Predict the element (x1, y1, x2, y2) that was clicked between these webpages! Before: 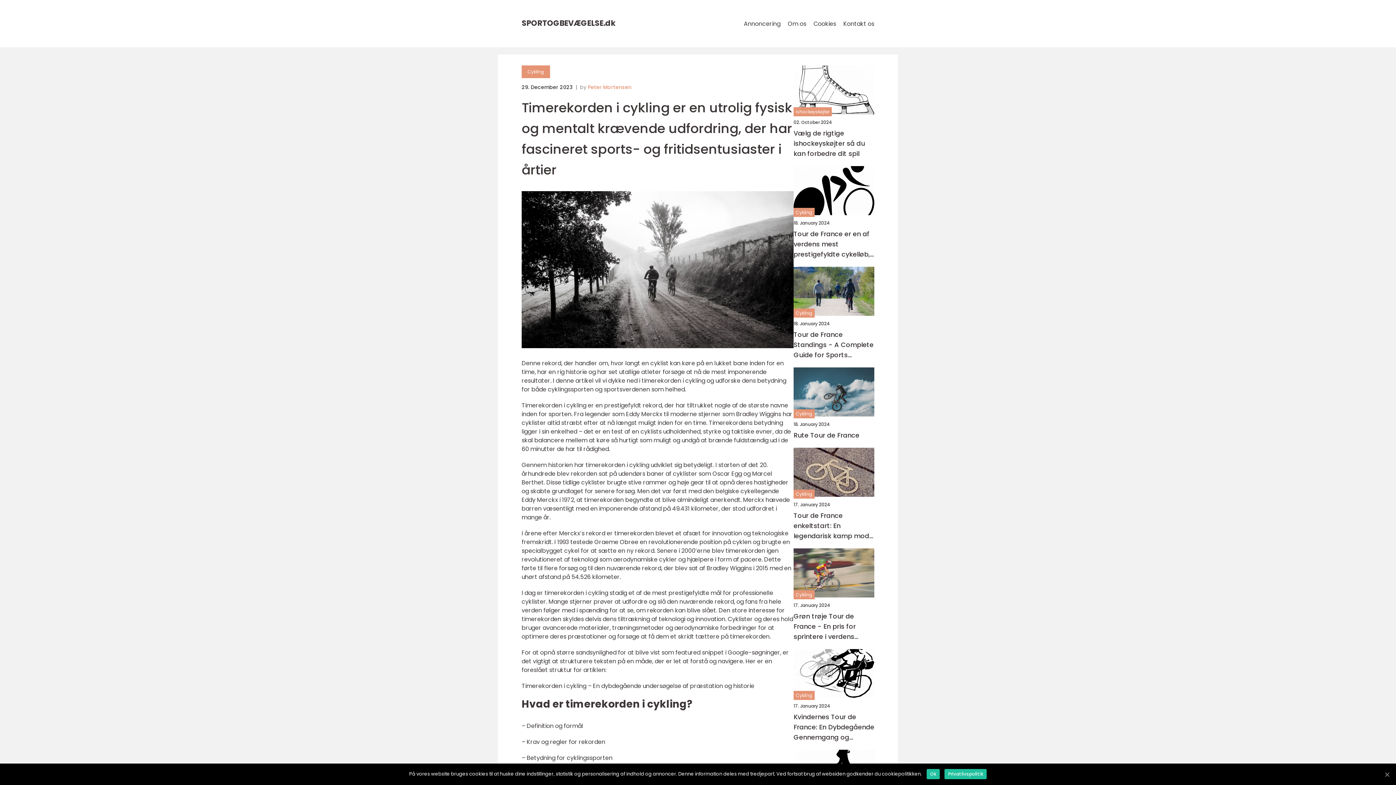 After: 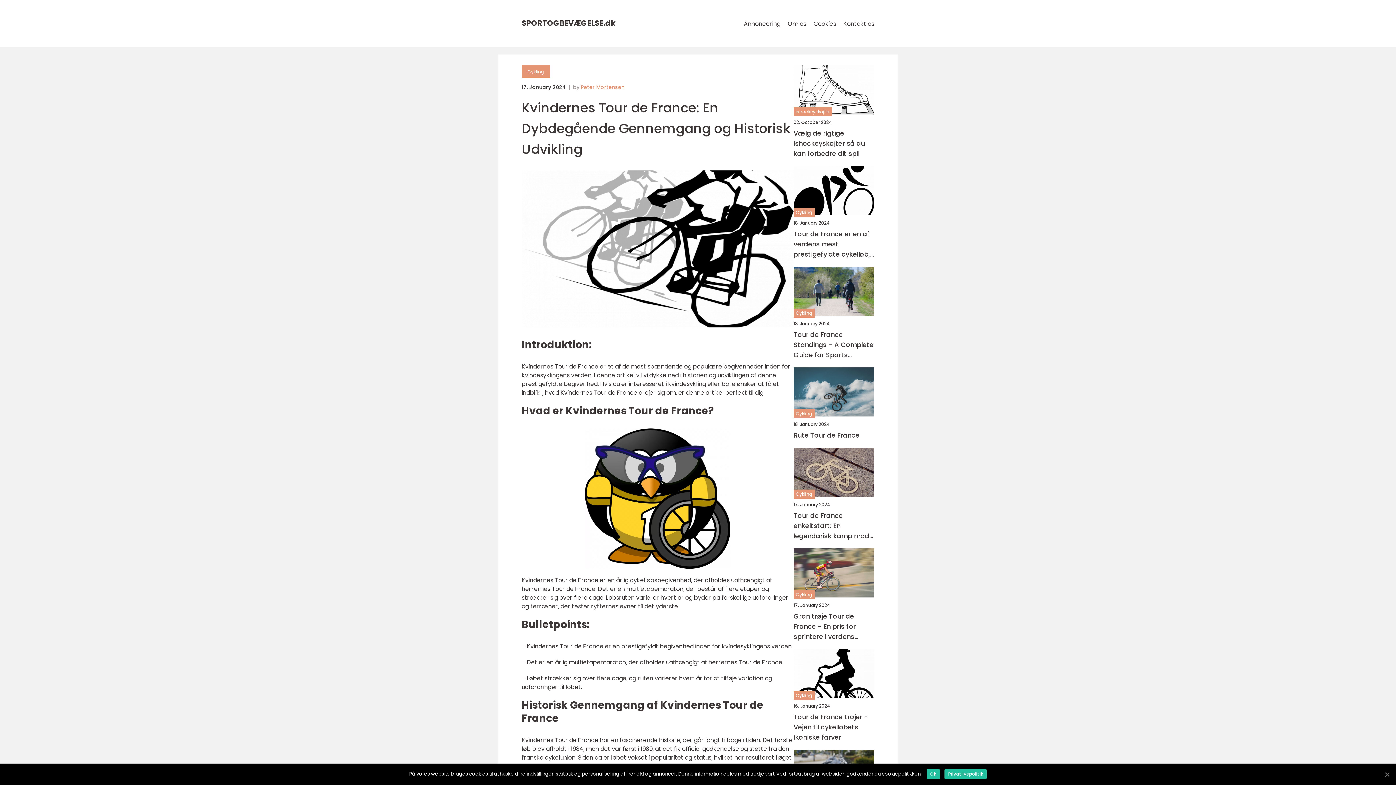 Action: bbox: (793, 649, 874, 698)